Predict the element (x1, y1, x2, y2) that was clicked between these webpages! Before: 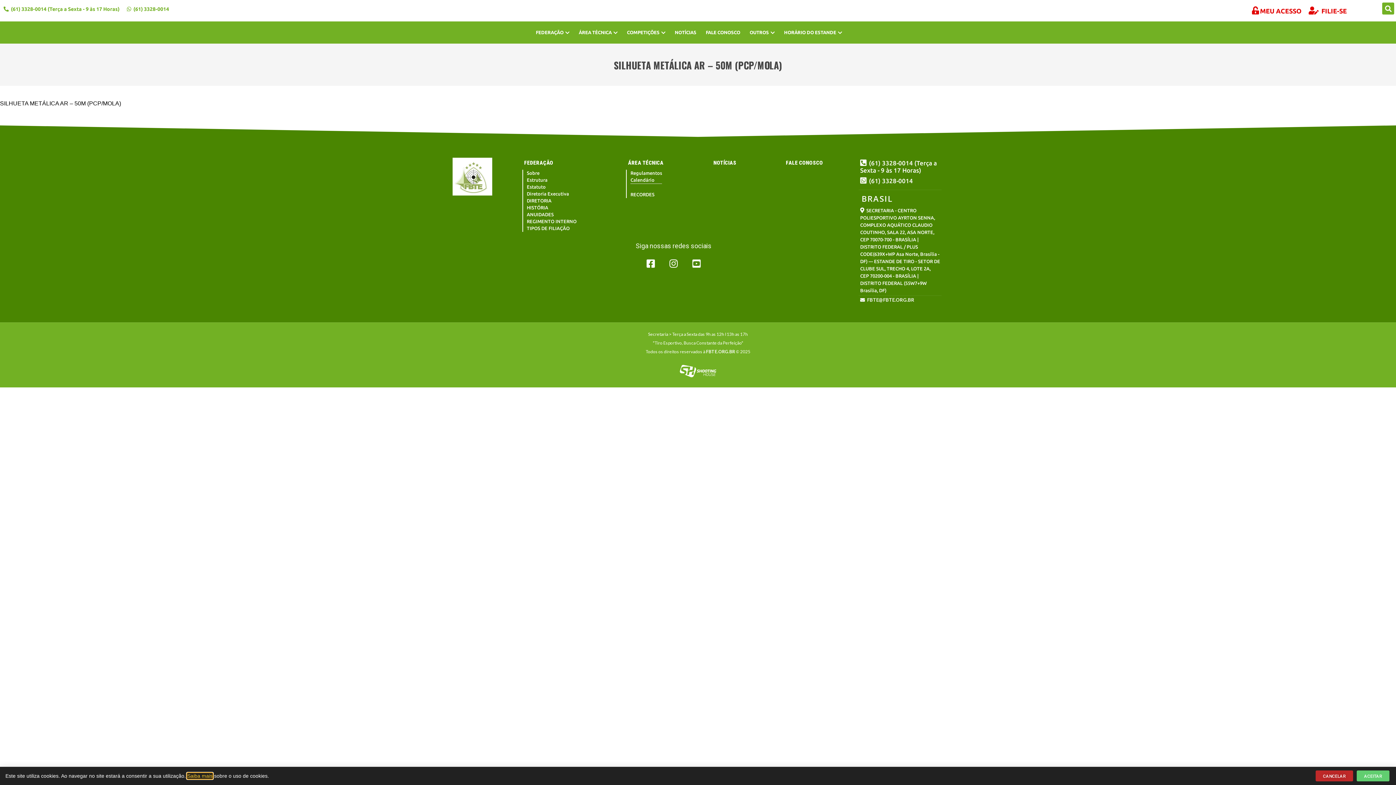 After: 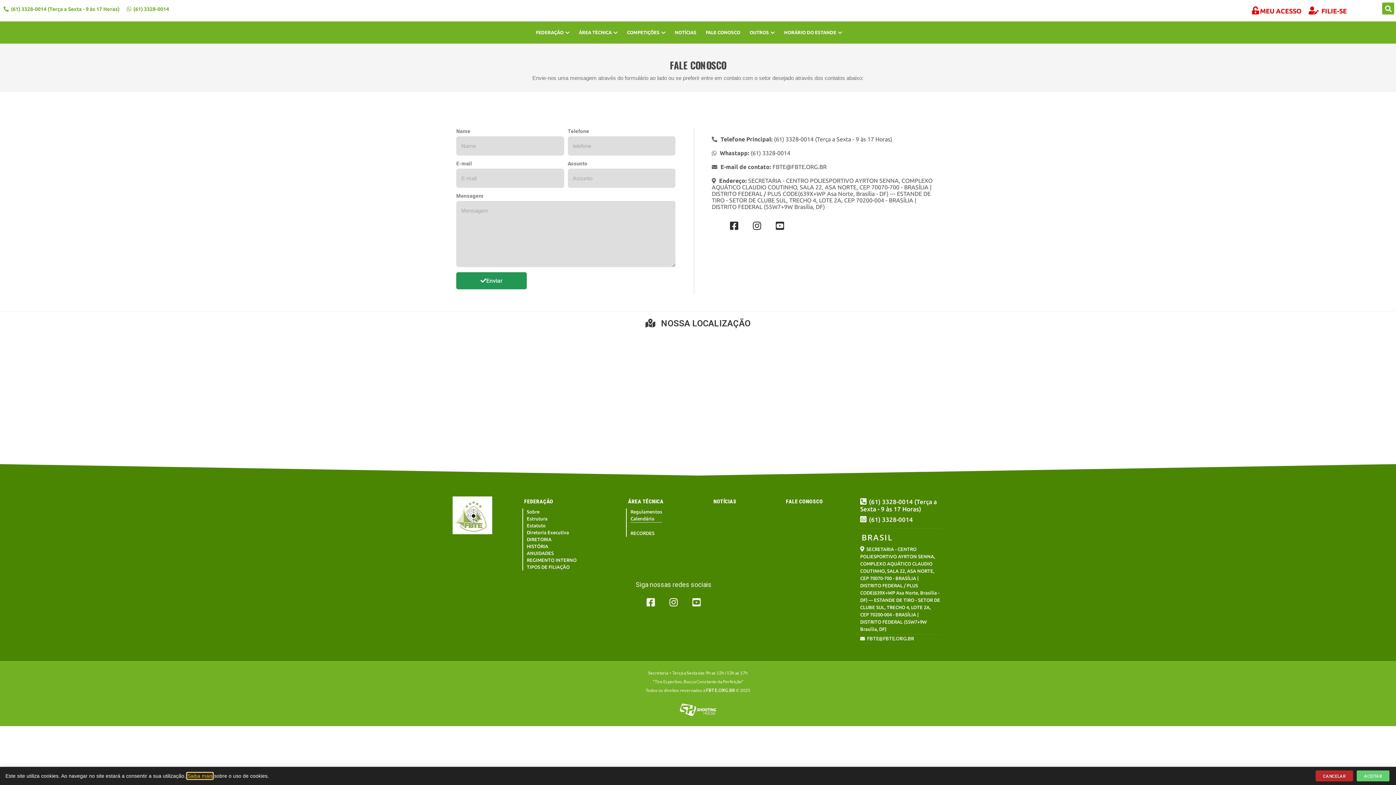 Action: label: FALE CONOSCO bbox: (786, 159, 823, 166)